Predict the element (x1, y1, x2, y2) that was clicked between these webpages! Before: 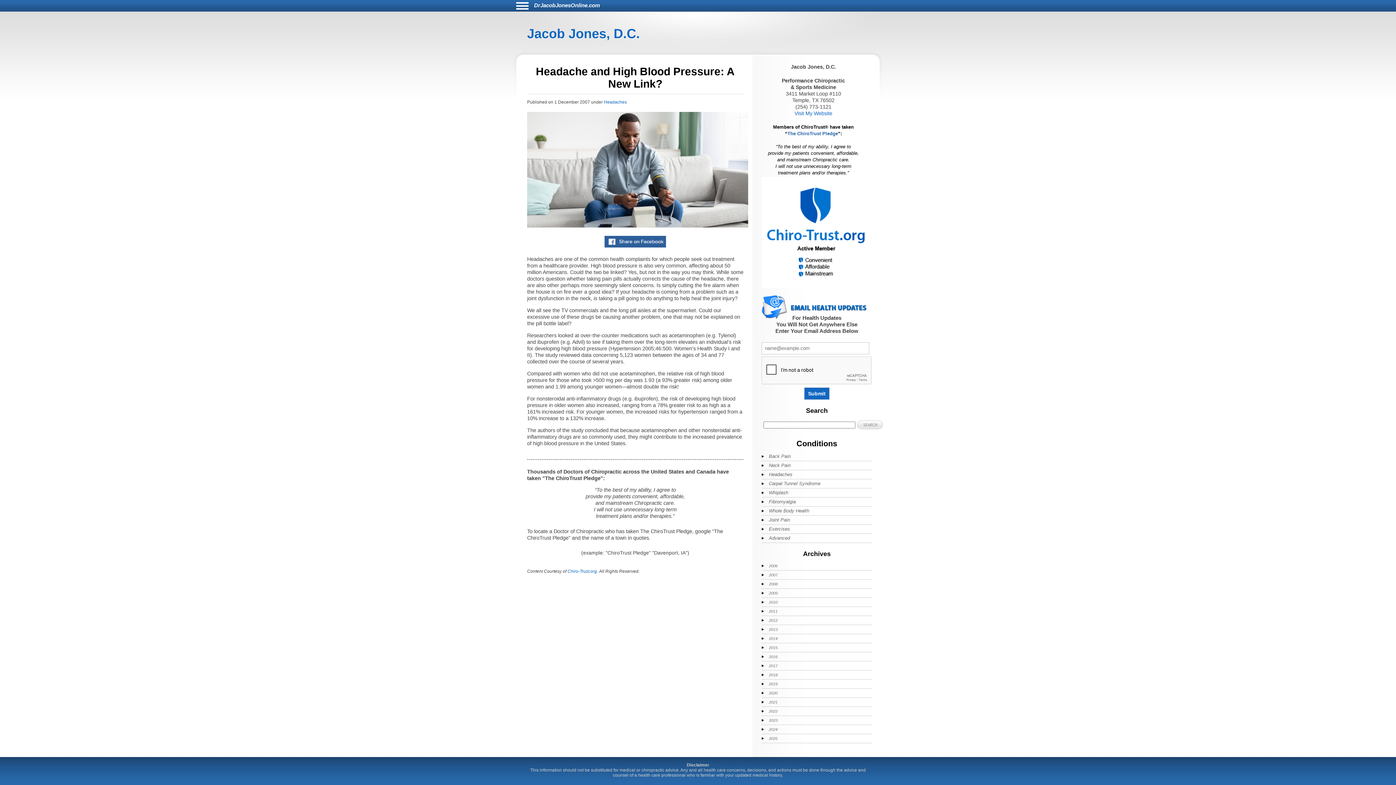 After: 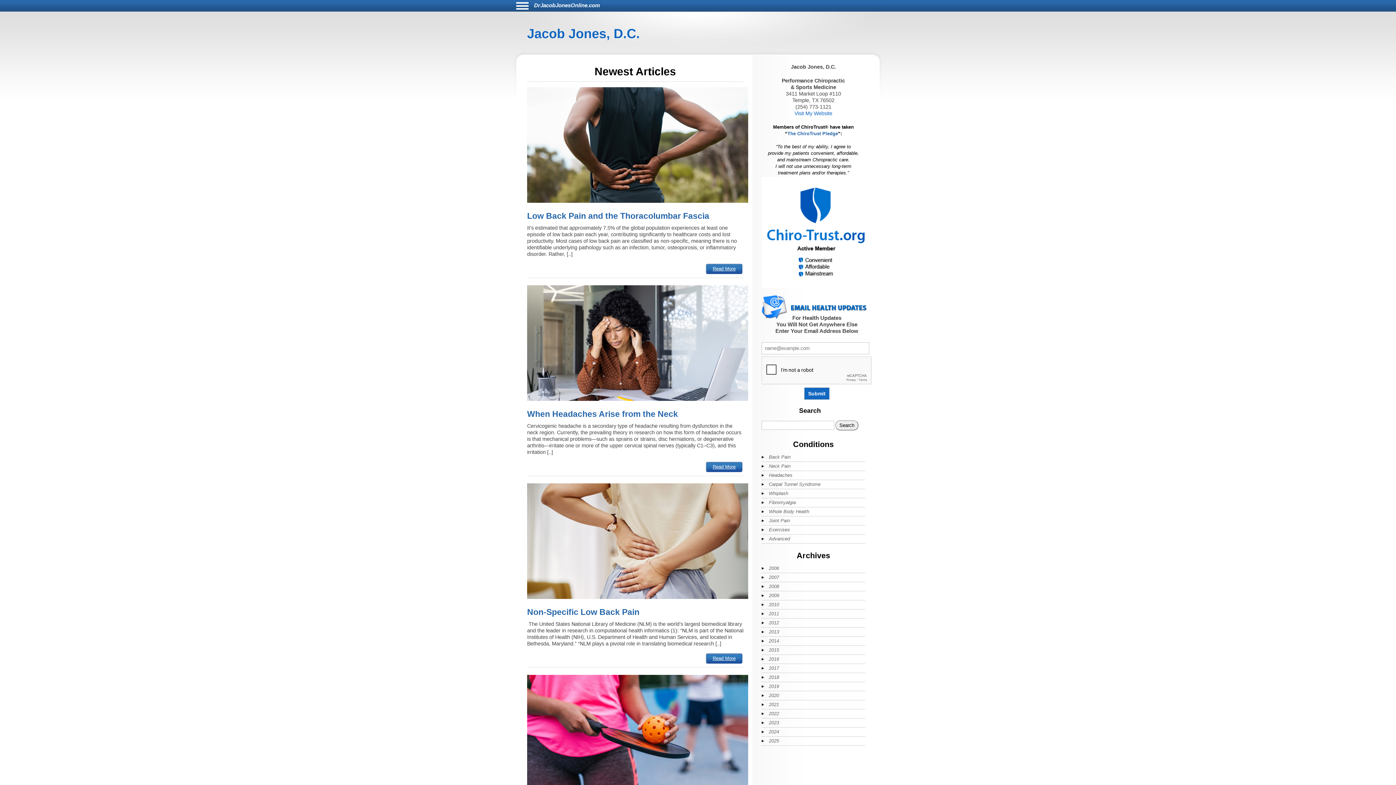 Action: label: DrJacobJonesOnline.com bbox: (534, 2, 600, 8)